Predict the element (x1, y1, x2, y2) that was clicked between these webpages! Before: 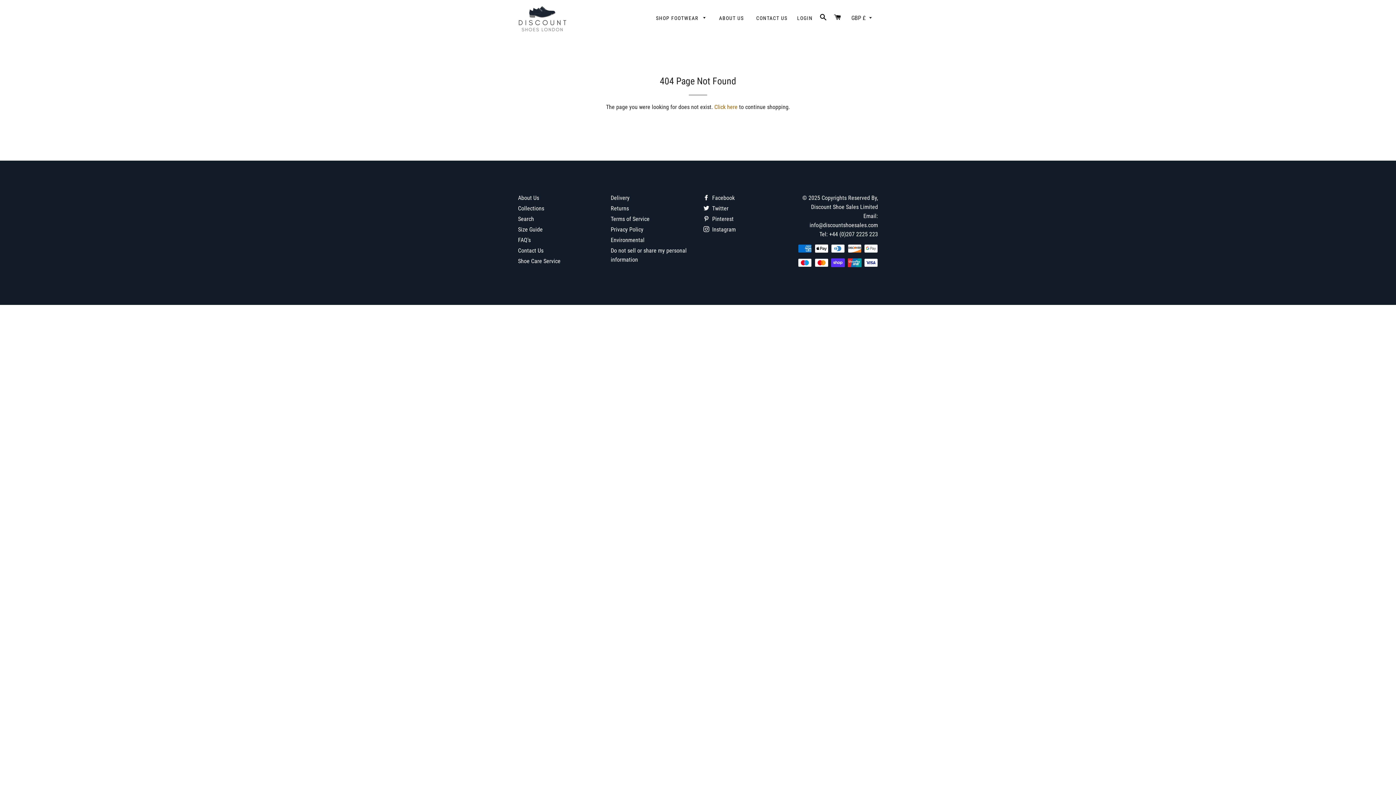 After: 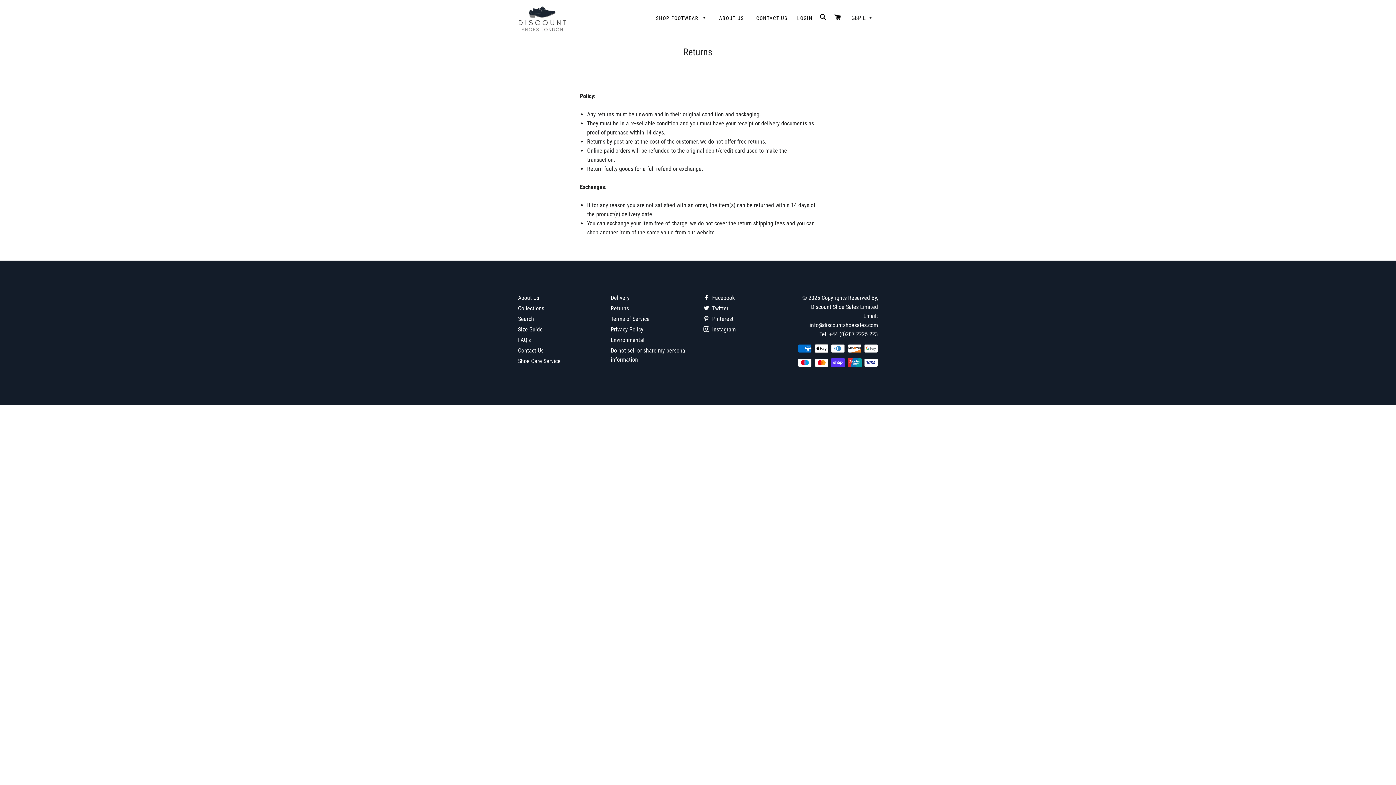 Action: label: Returns bbox: (610, 205, 629, 212)